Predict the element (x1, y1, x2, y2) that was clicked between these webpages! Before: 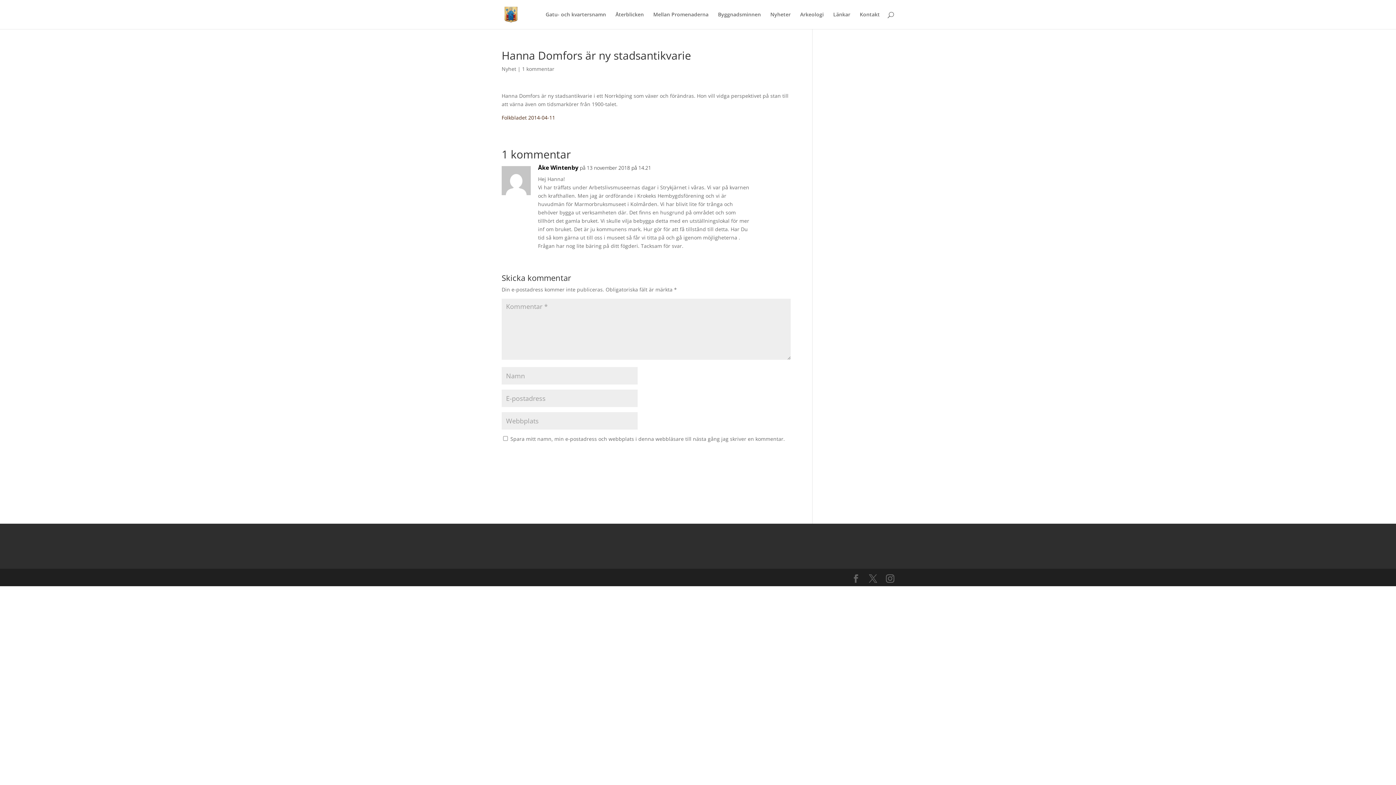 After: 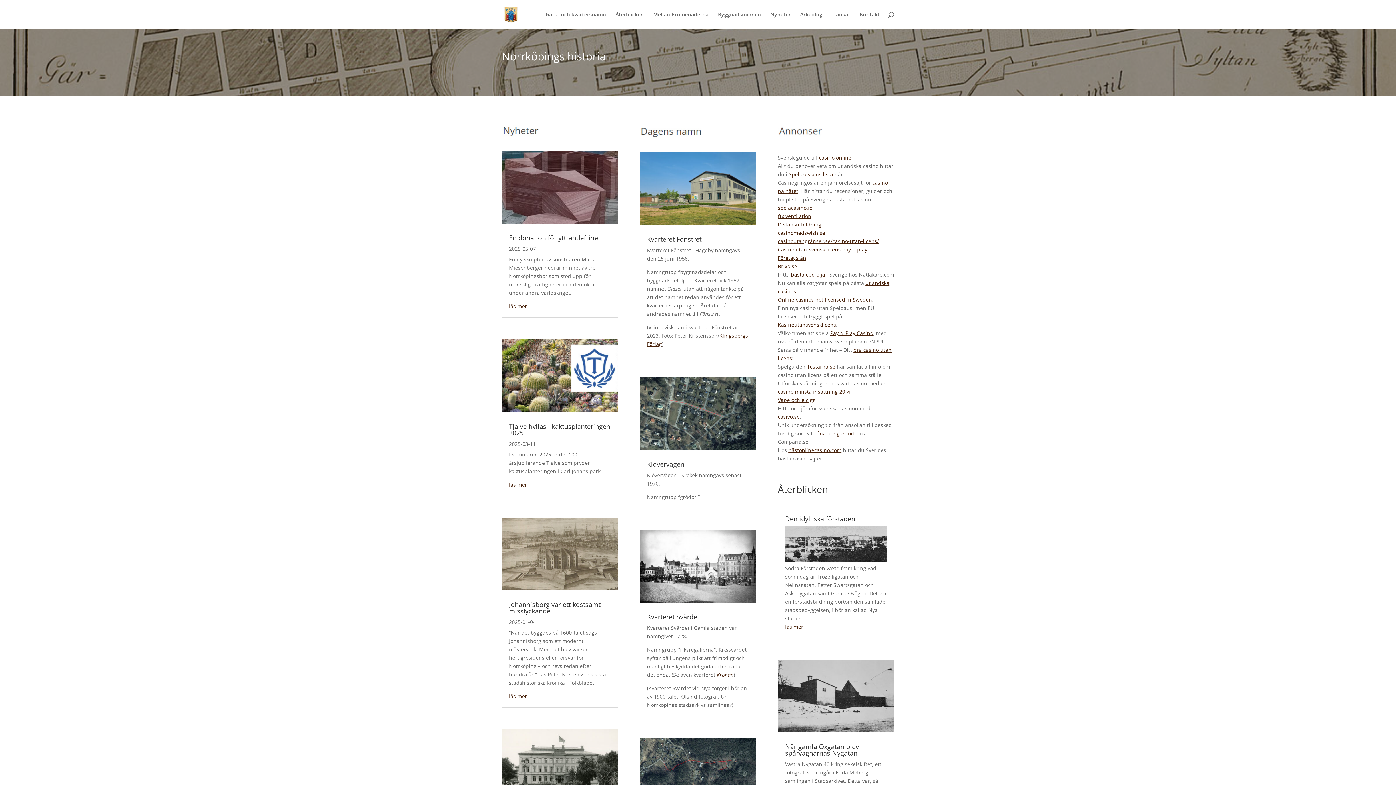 Action: bbox: (503, 10, 518, 17)